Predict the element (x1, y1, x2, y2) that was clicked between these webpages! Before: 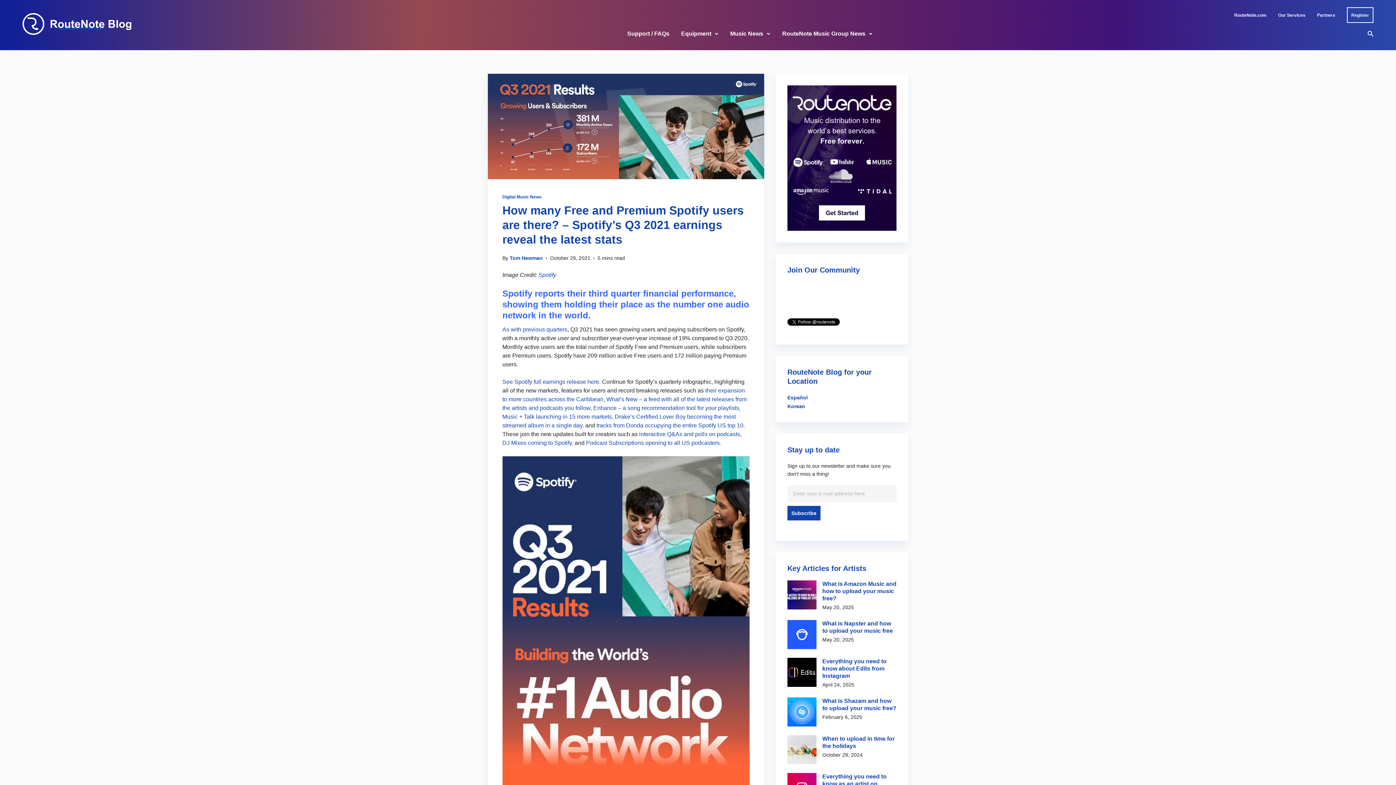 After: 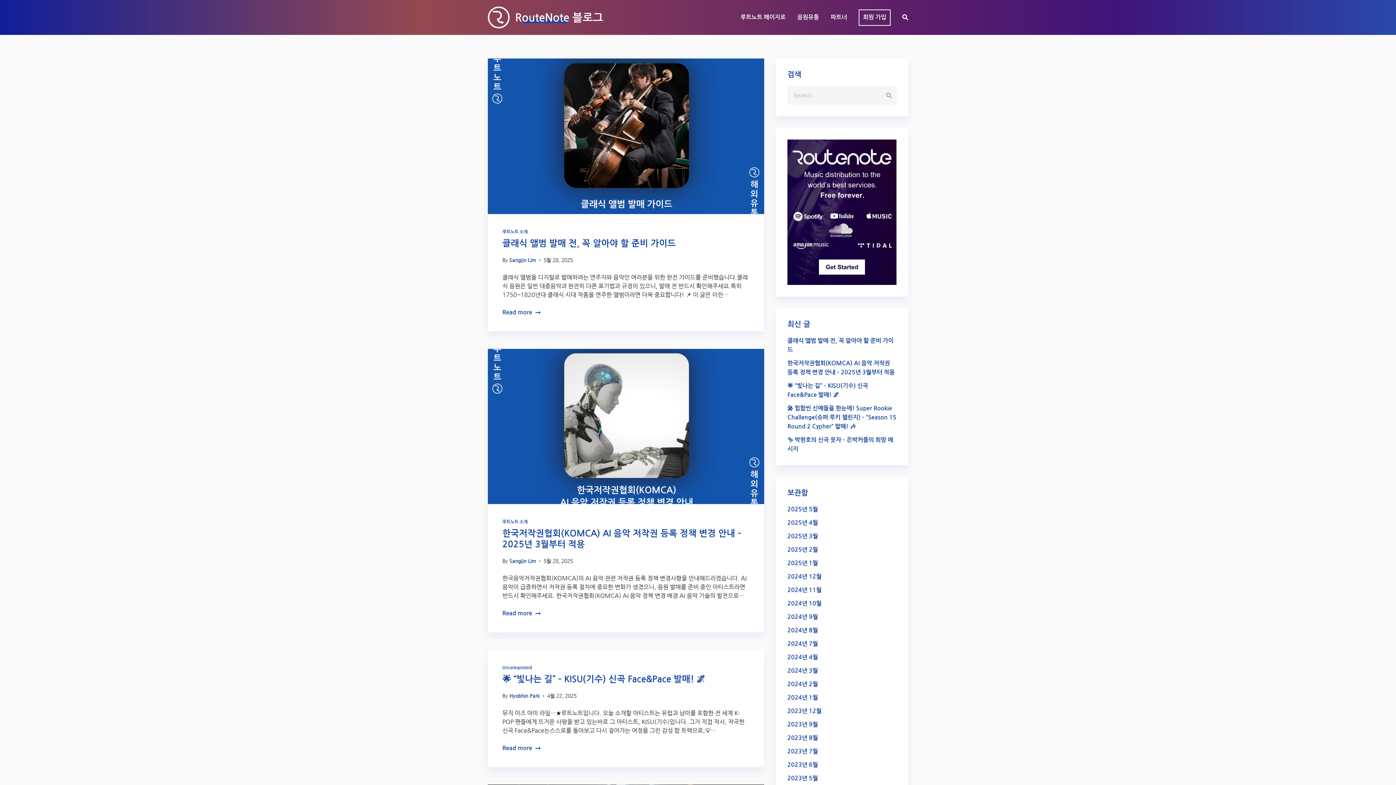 Action: label: Korean bbox: (787, 403, 805, 409)